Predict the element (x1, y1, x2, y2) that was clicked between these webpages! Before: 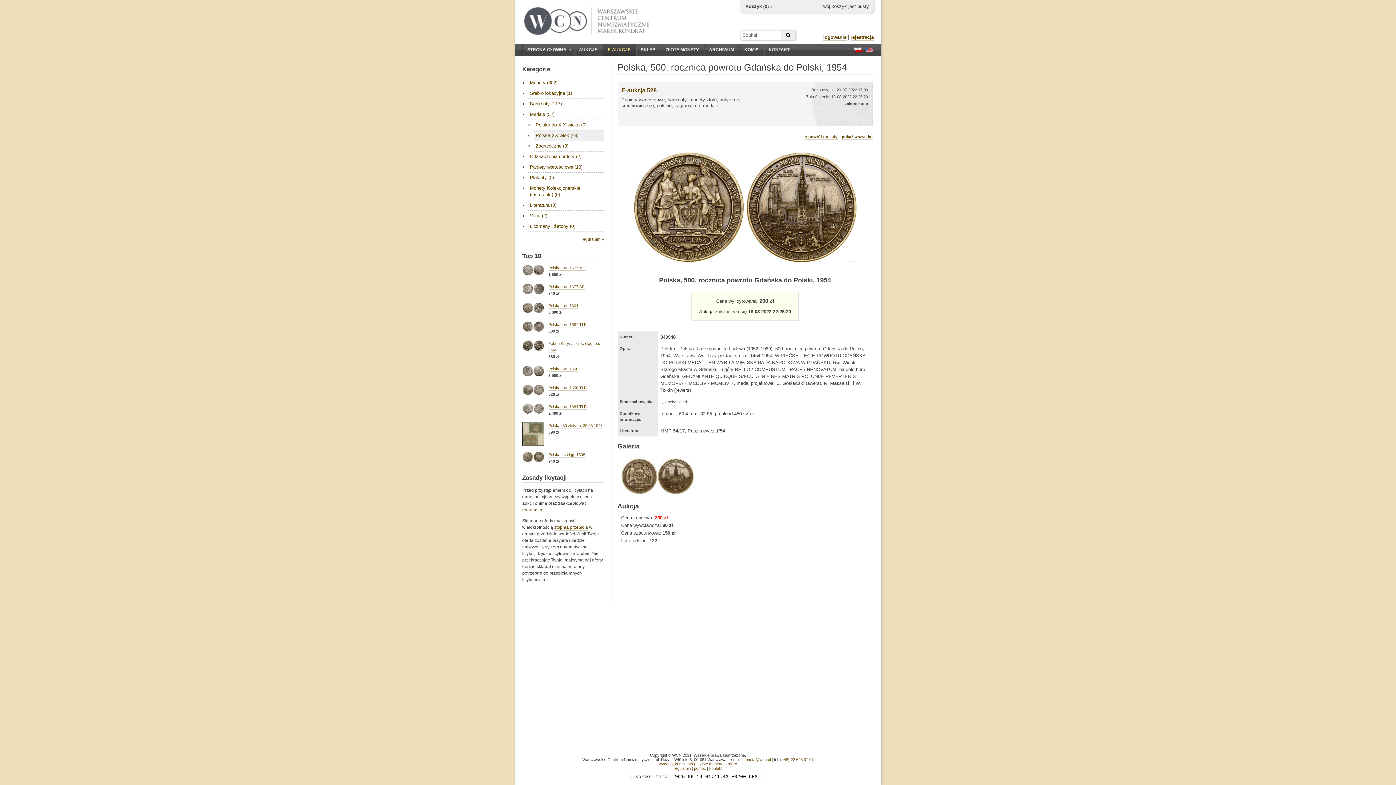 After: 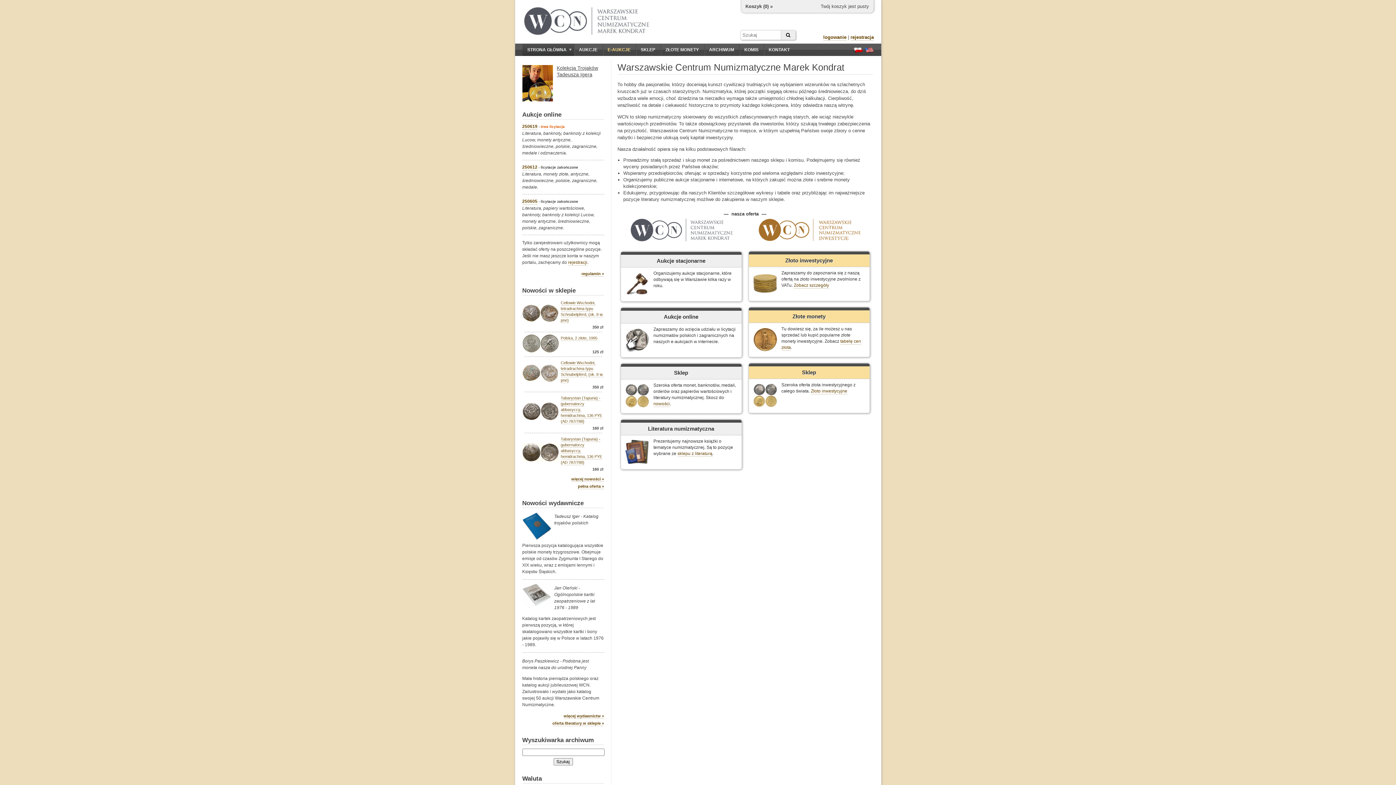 Action: bbox: (524, 29, 648, 36)